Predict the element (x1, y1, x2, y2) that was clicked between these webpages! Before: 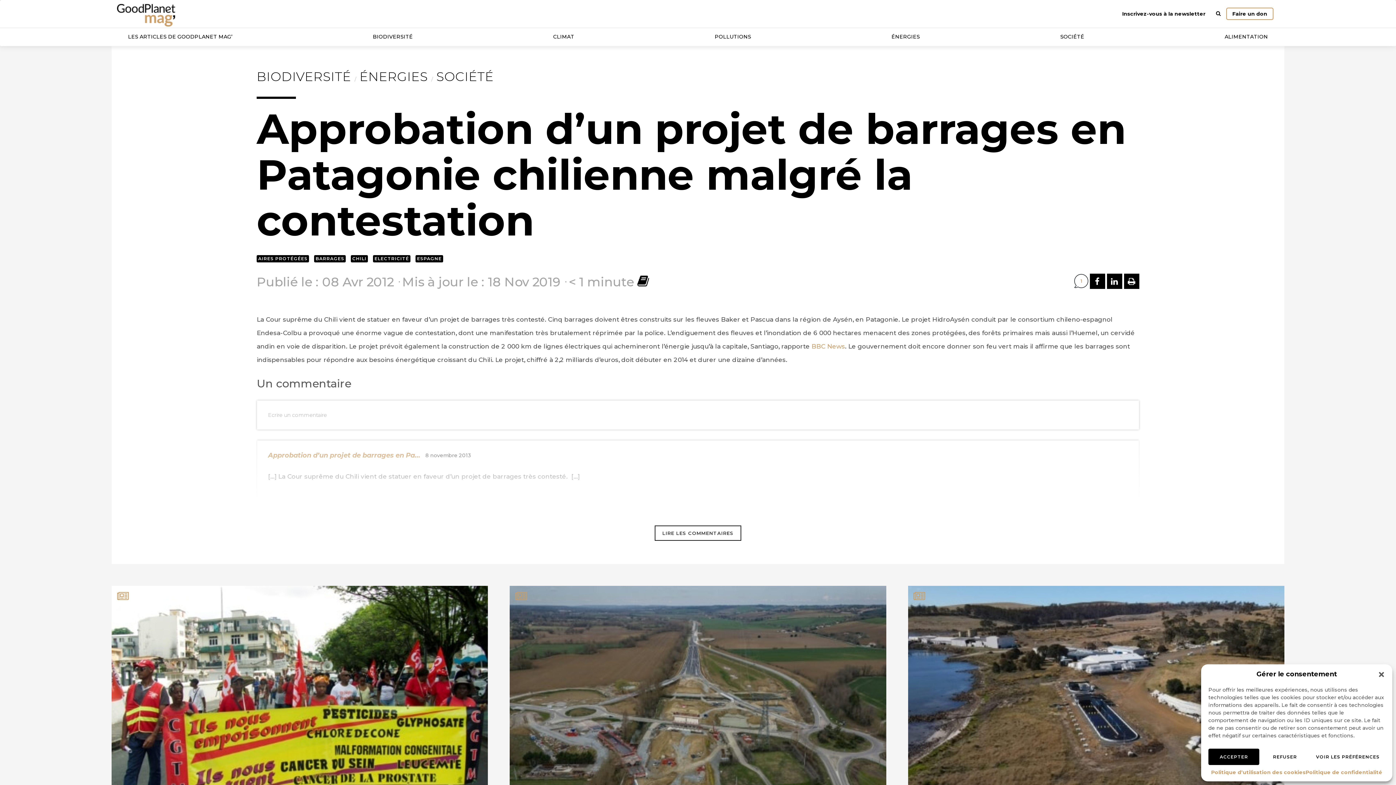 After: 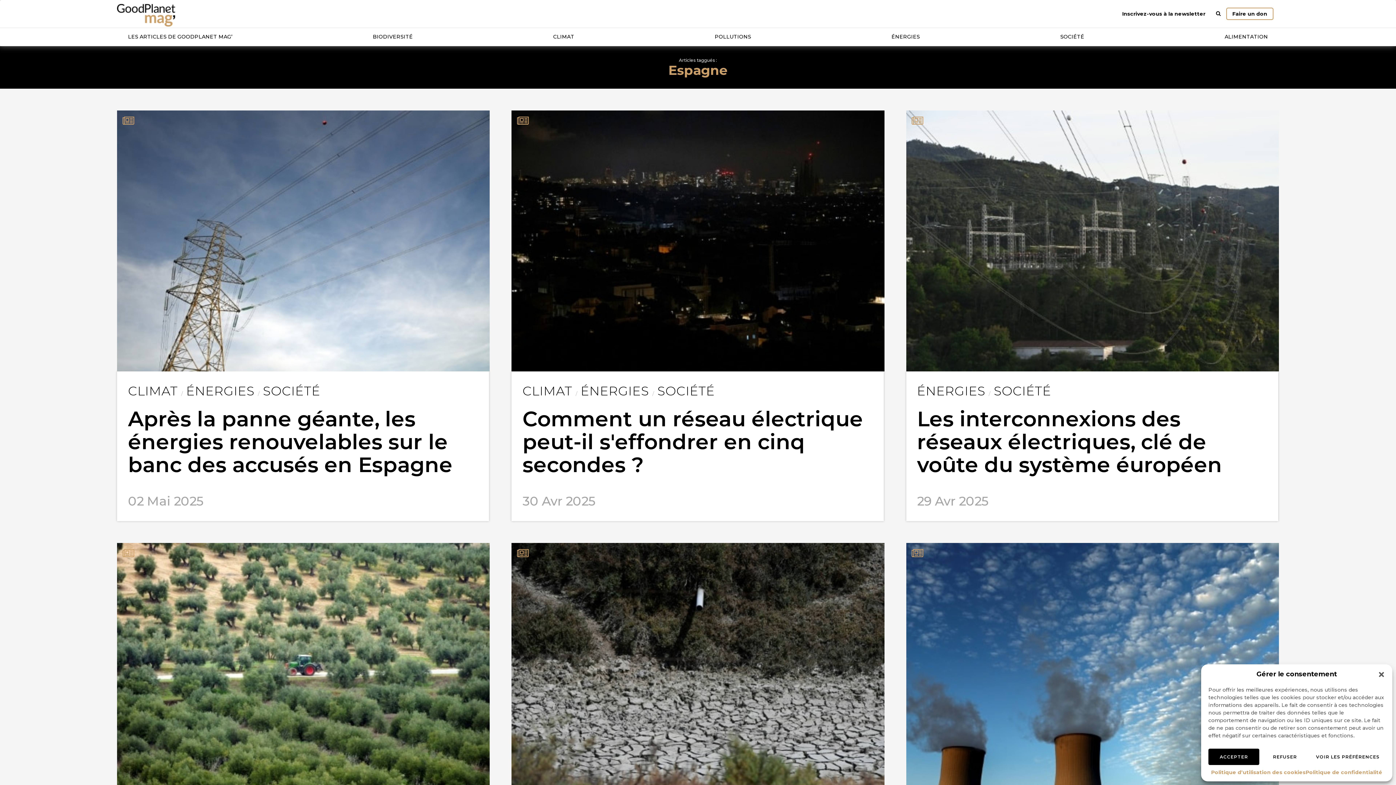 Action: label: ESPAGNE bbox: (415, 255, 443, 262)